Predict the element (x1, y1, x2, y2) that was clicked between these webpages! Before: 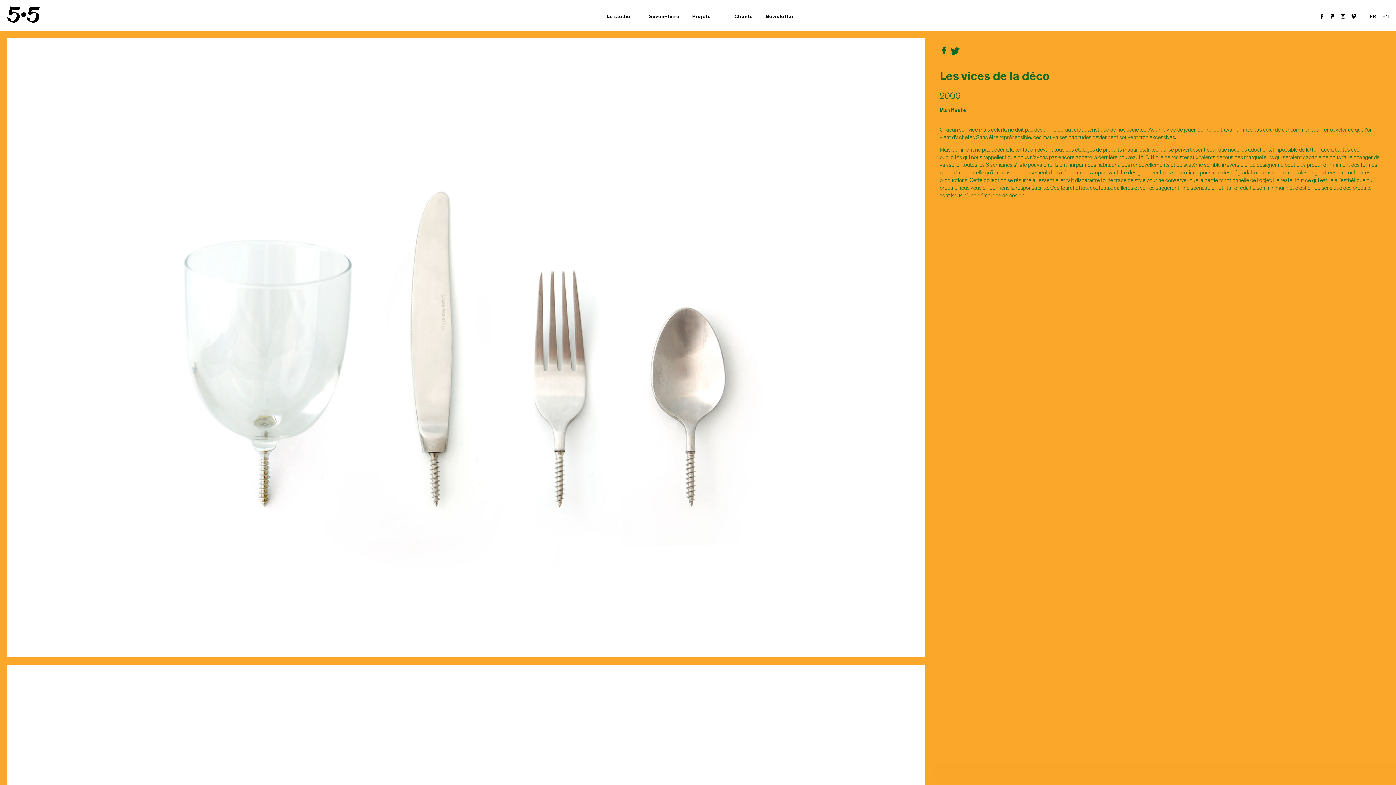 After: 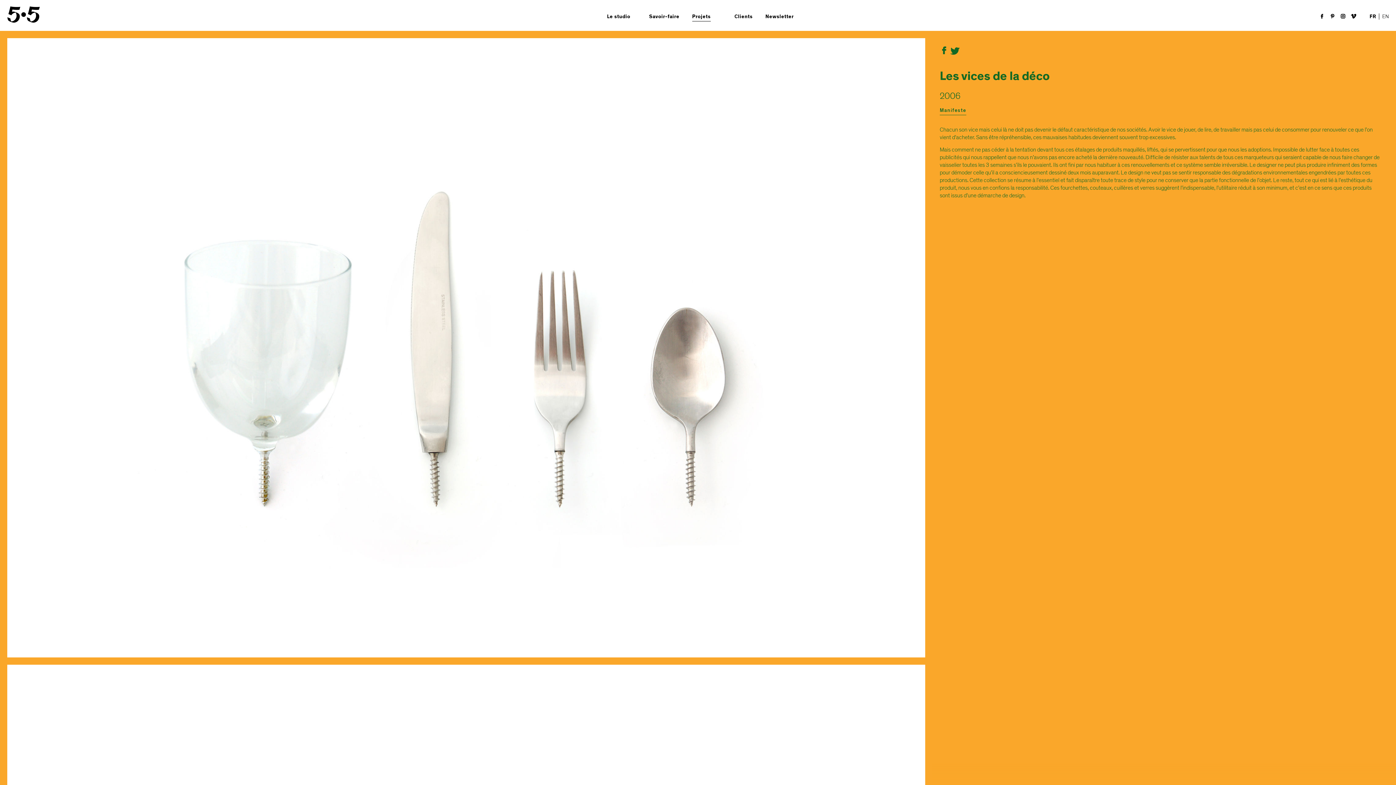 Action: bbox: (1319, 13, 1325, 20)